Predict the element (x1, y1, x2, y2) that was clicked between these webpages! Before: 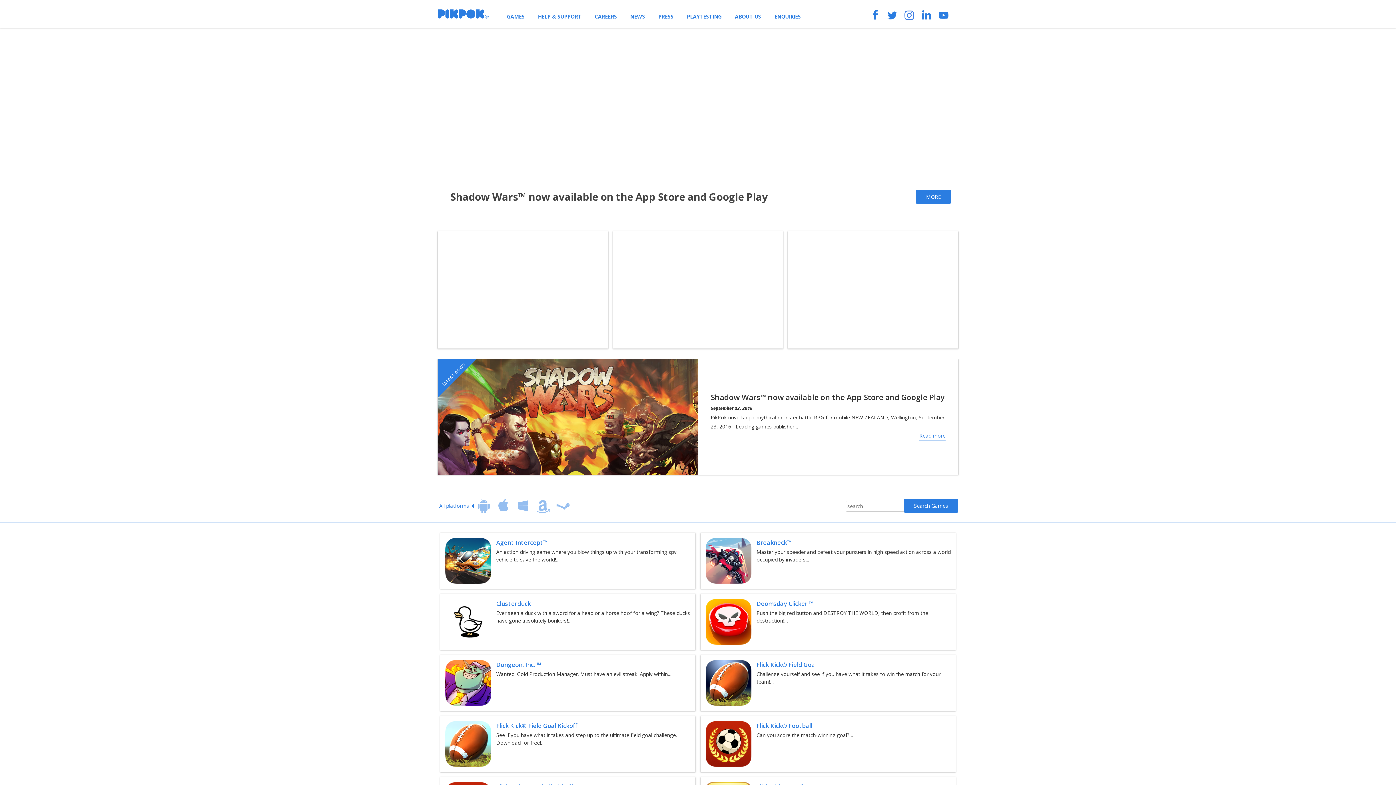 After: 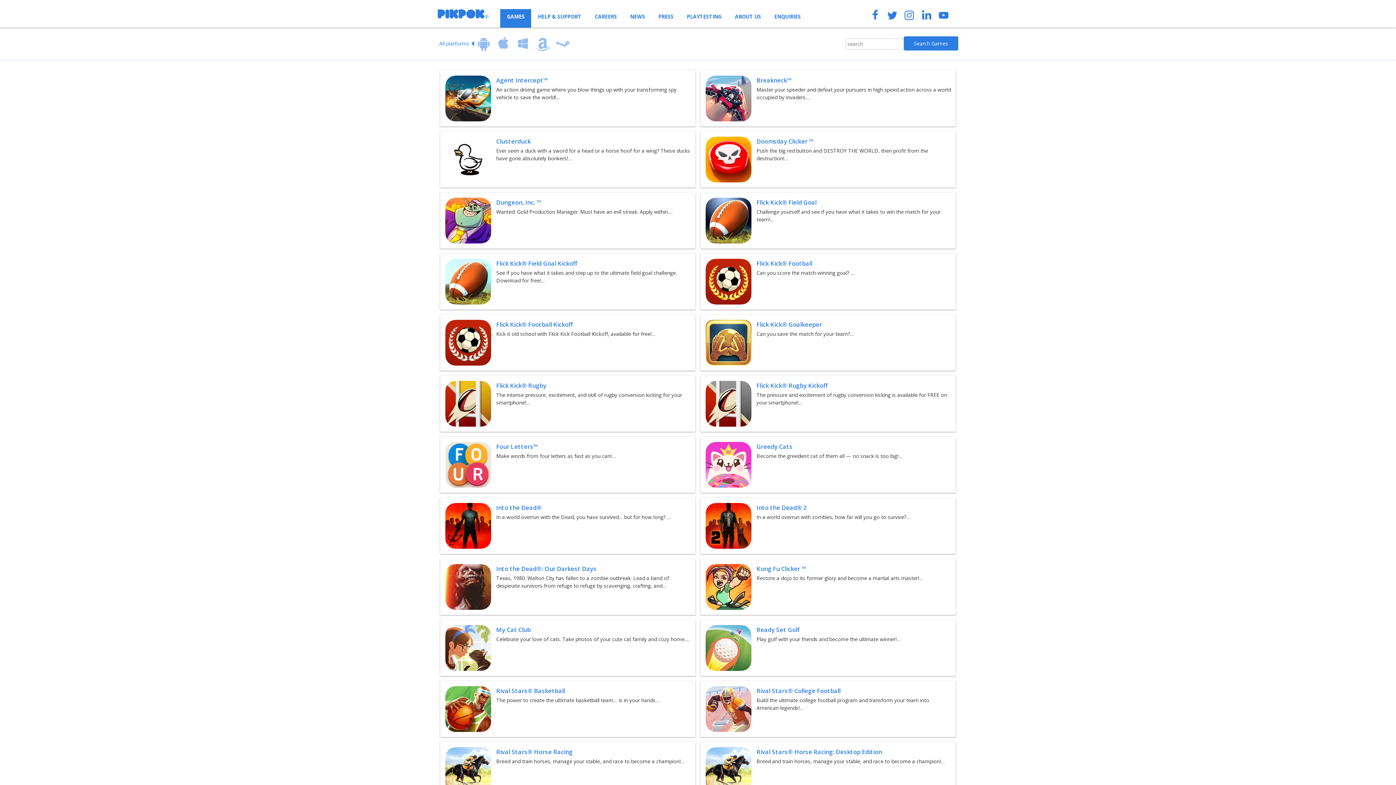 Action: label: GAMES bbox: (500, 7, 531, 27)